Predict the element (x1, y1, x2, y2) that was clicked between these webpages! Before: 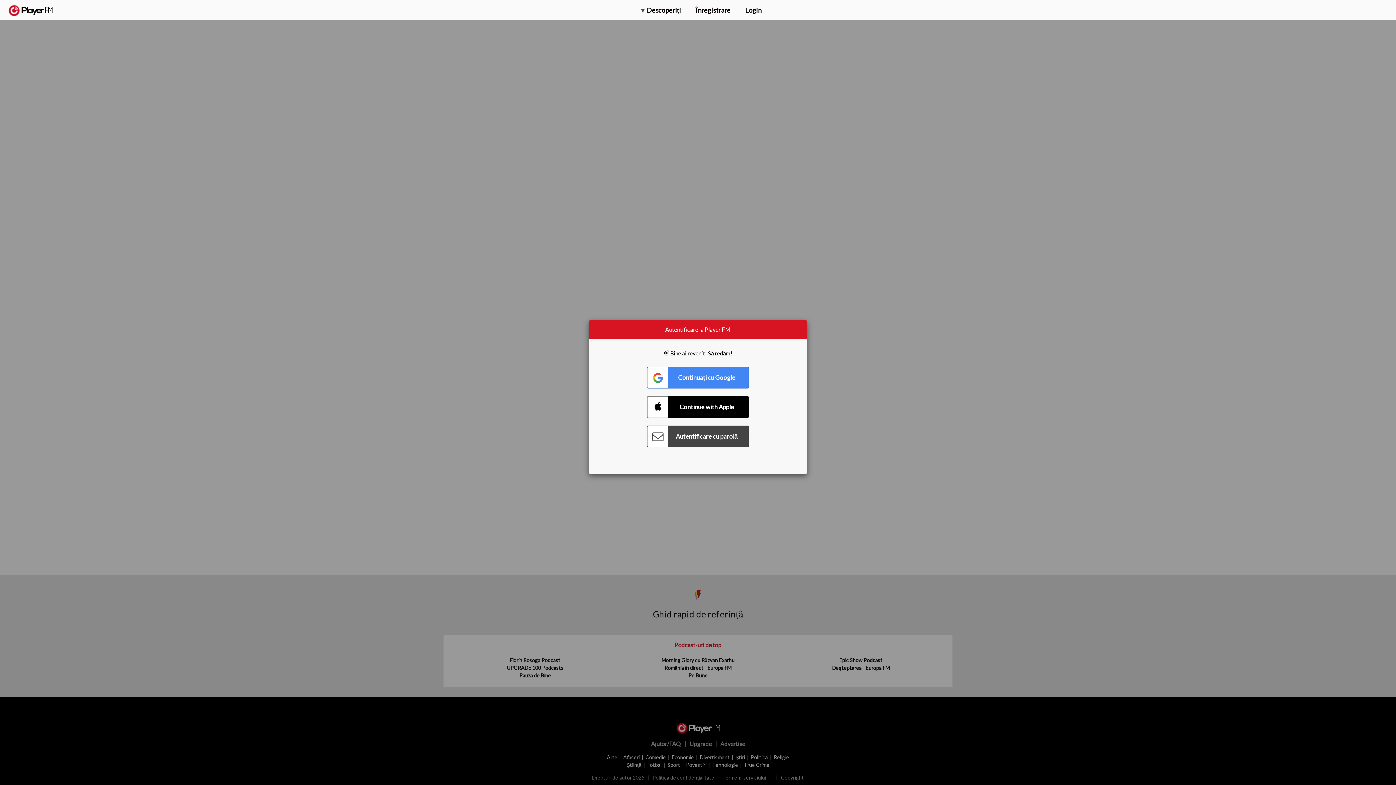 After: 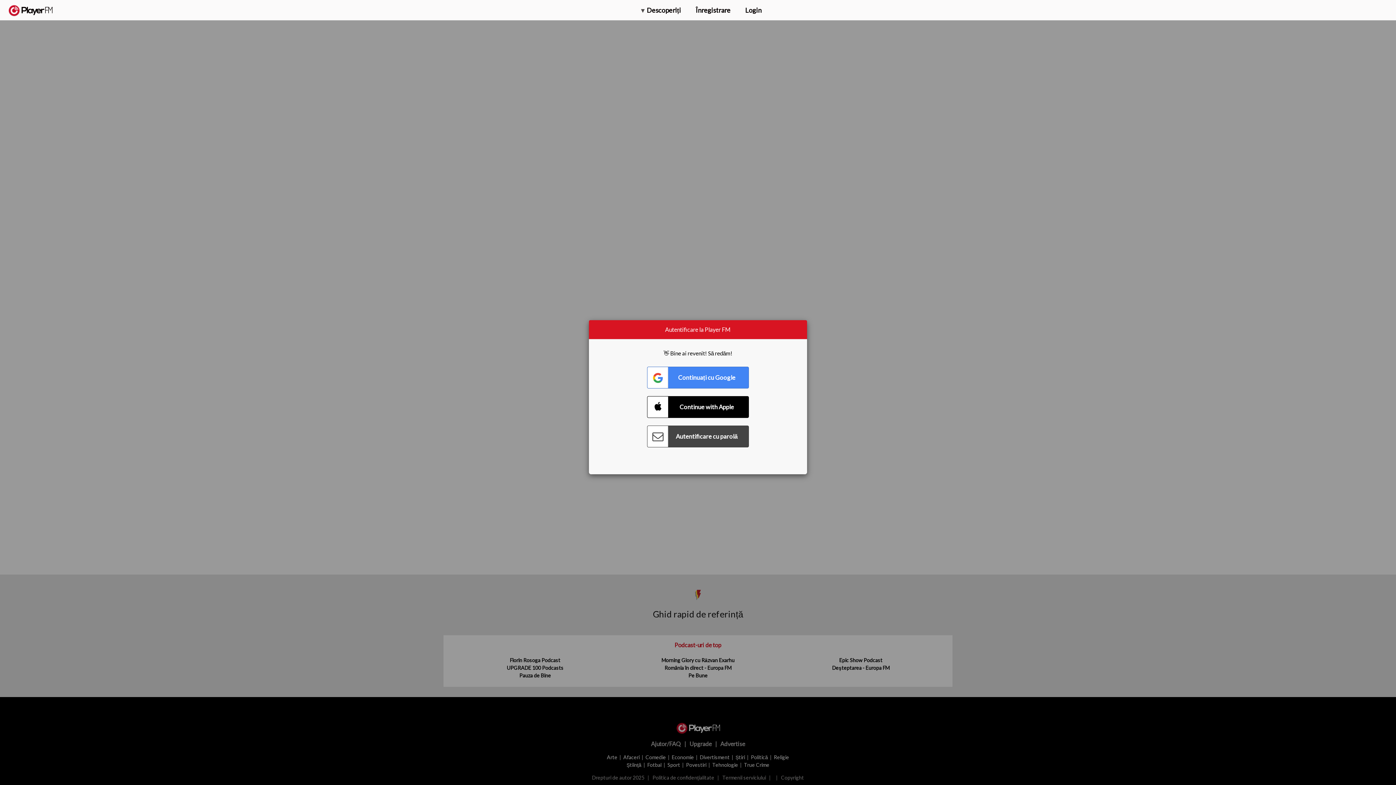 Action: label: Menu launcher bbox: (1375, 5, 1382, 13)